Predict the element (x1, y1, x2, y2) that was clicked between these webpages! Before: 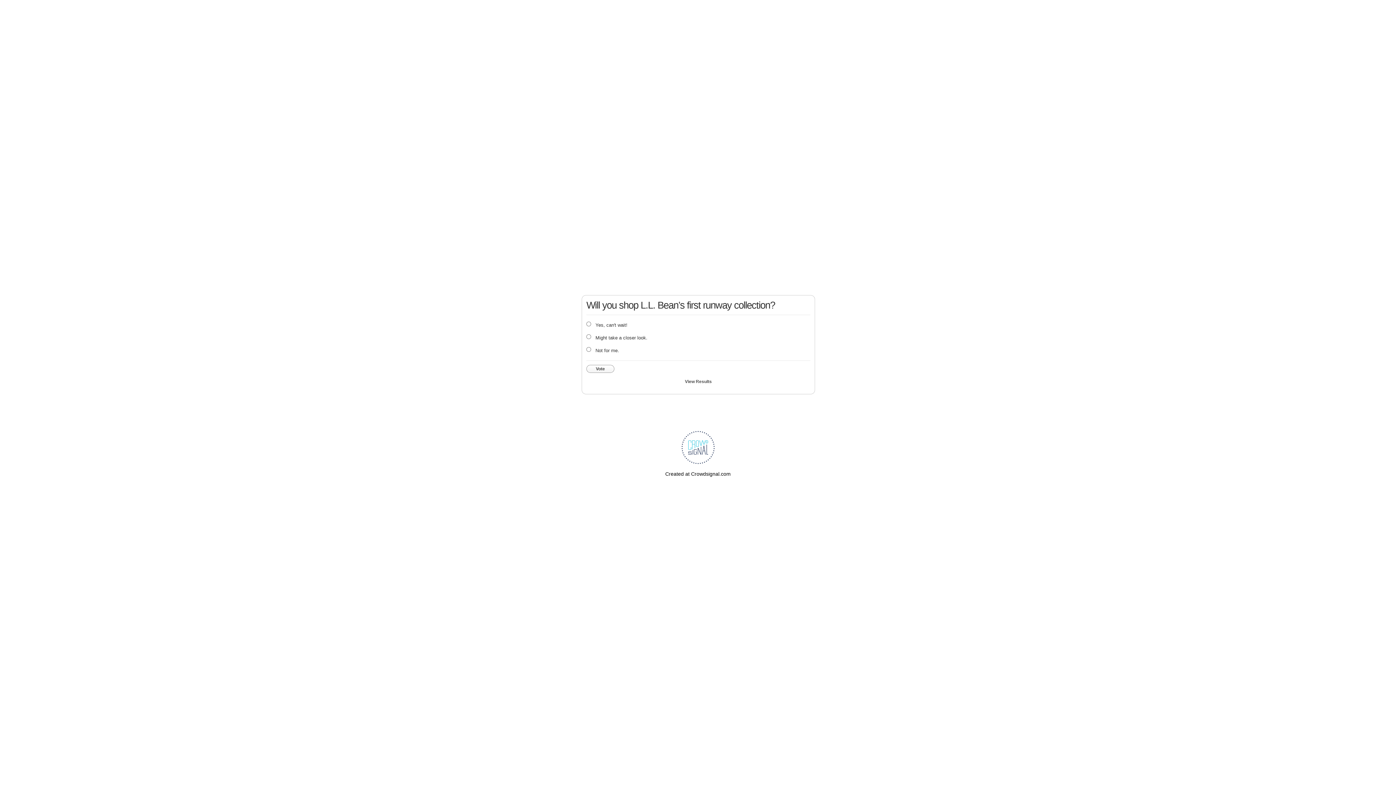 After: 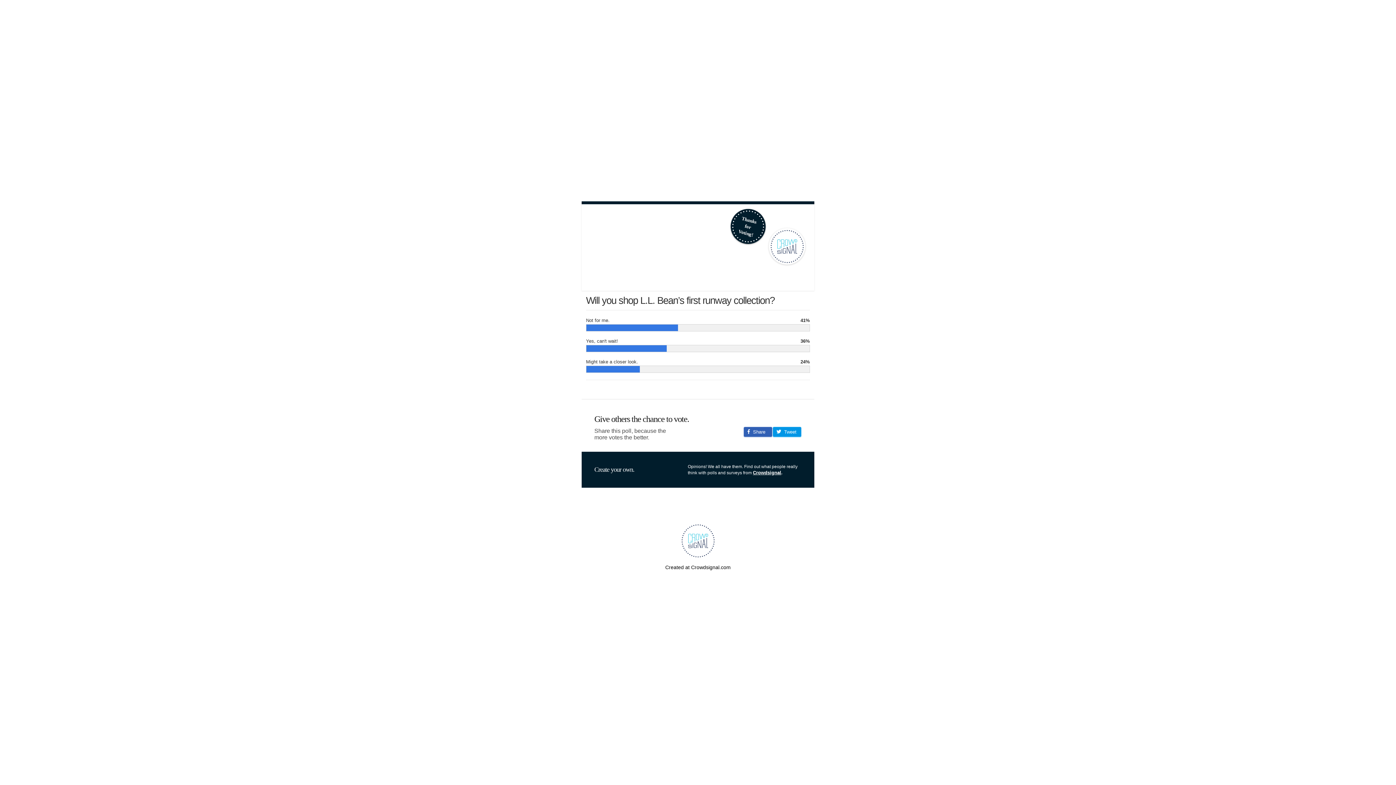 Action: label: View Results bbox: (683, 377, 713, 386)